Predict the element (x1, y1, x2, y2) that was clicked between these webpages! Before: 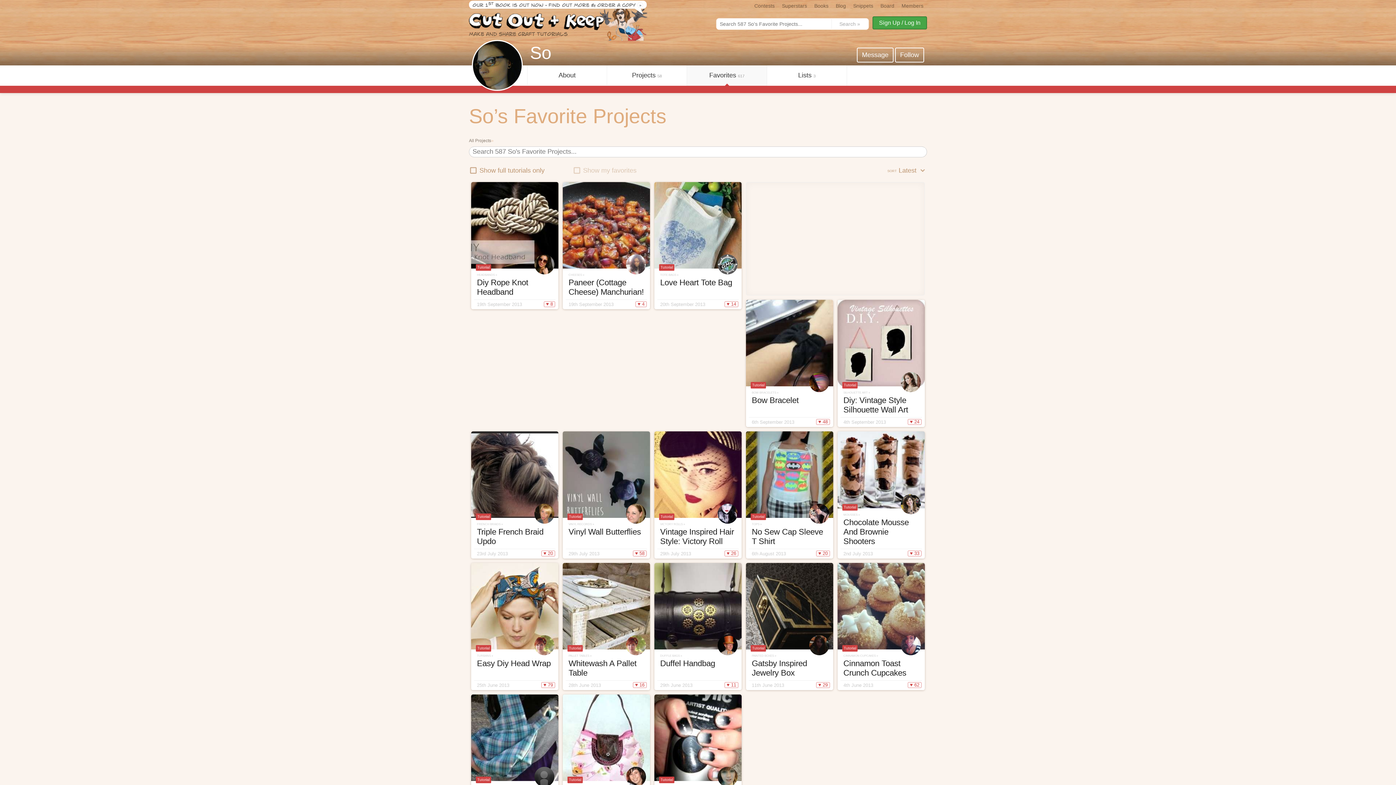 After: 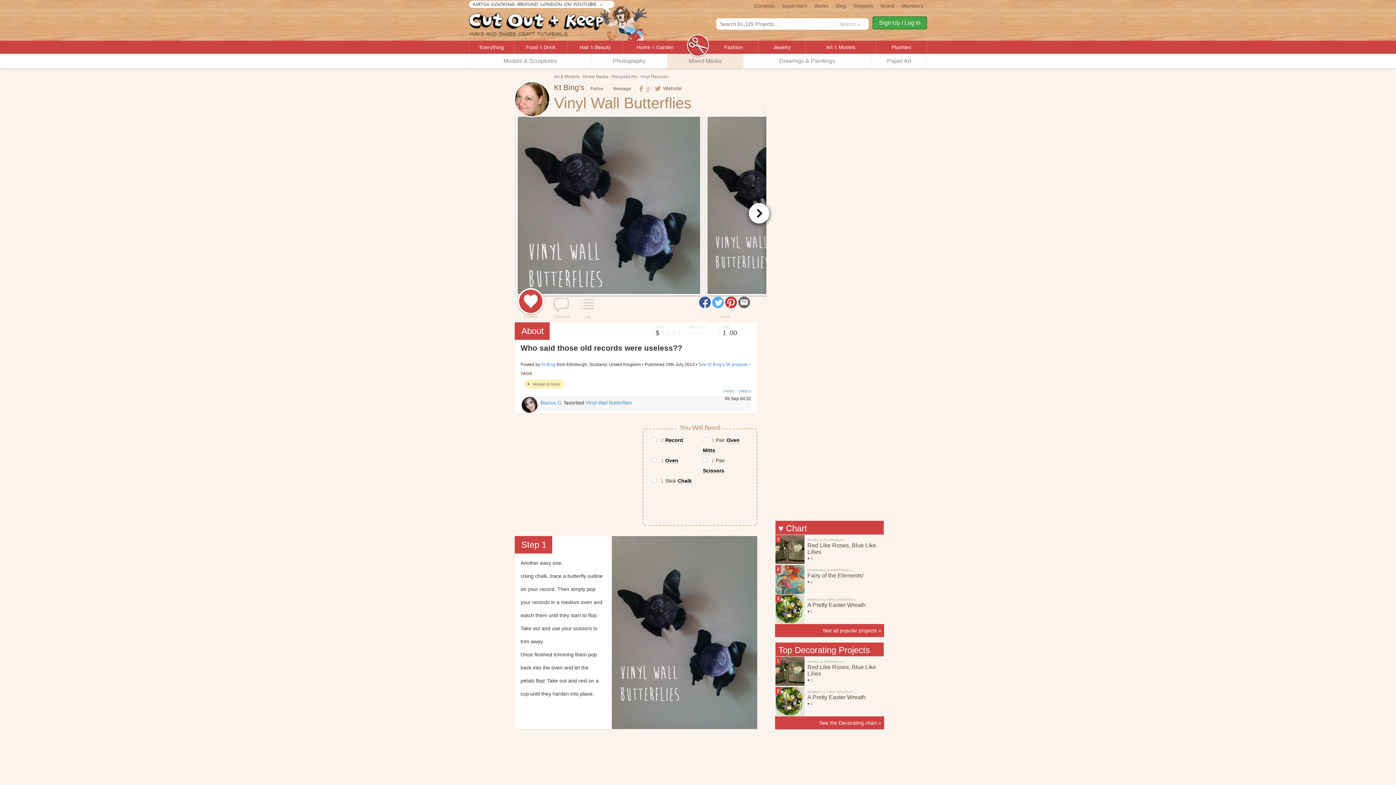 Action: label: Tutorial
VINYL RECORDS »
Vinyl Wall Butterflies
29th July 2013
♥ 58 bbox: (562, 431, 650, 558)